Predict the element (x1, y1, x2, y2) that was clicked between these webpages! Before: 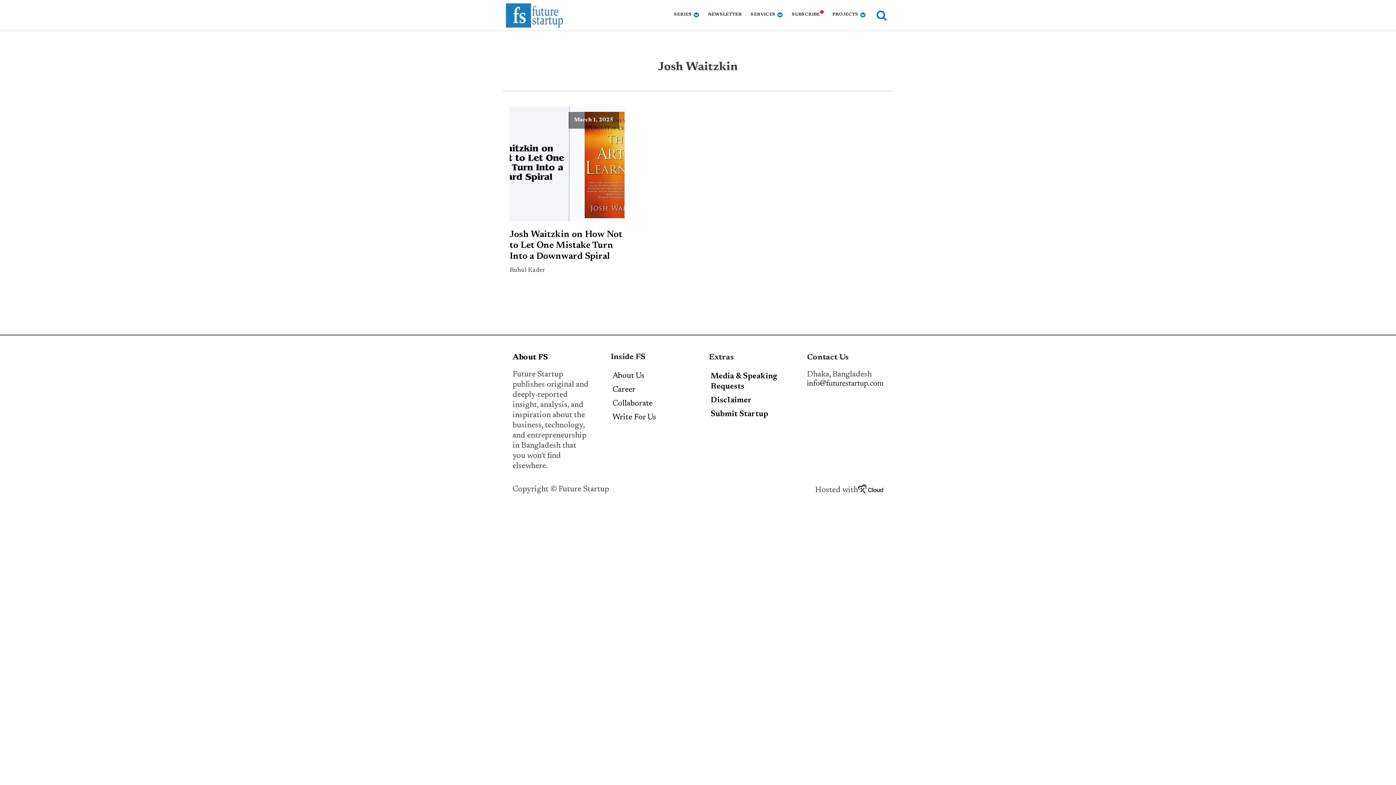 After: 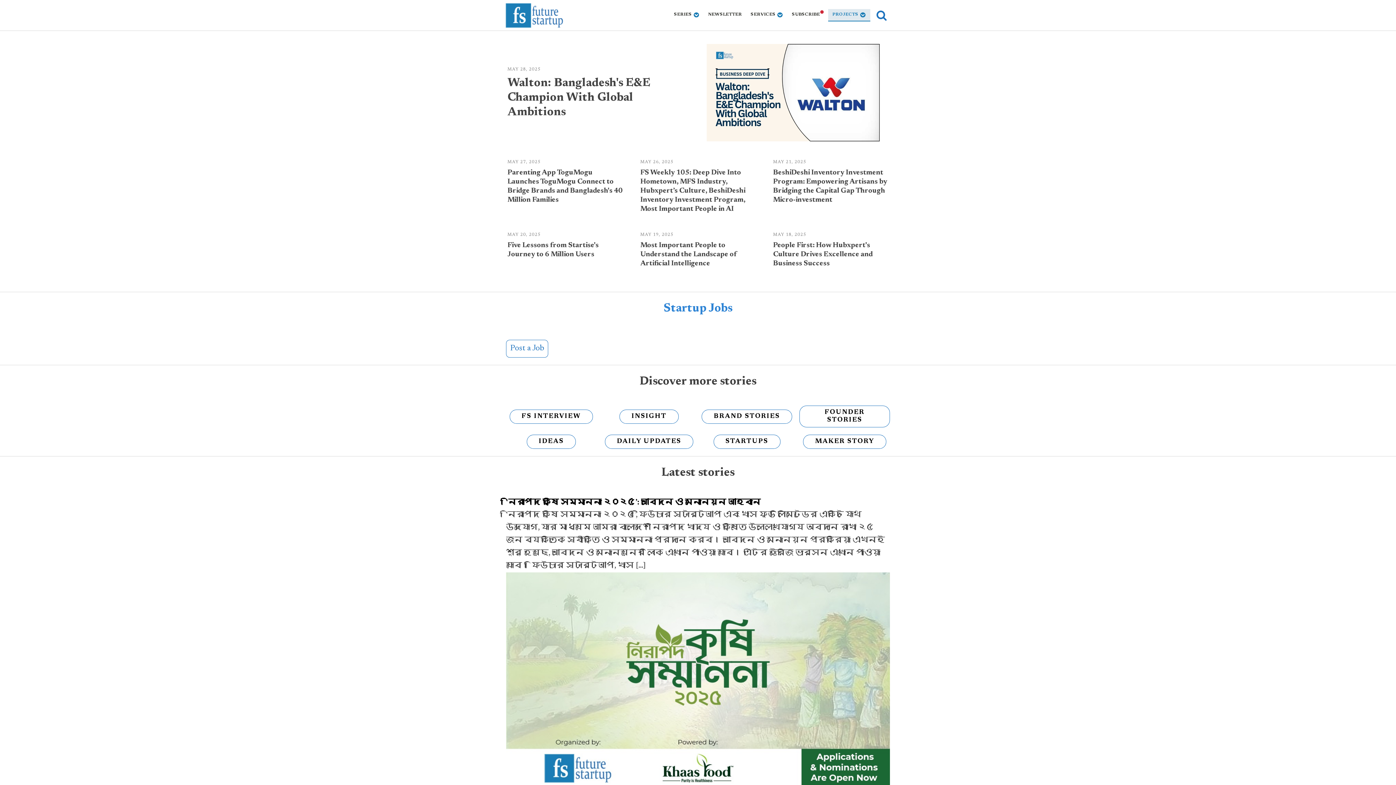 Action: label: PROJECTS bbox: (828, 8, 870, 21)